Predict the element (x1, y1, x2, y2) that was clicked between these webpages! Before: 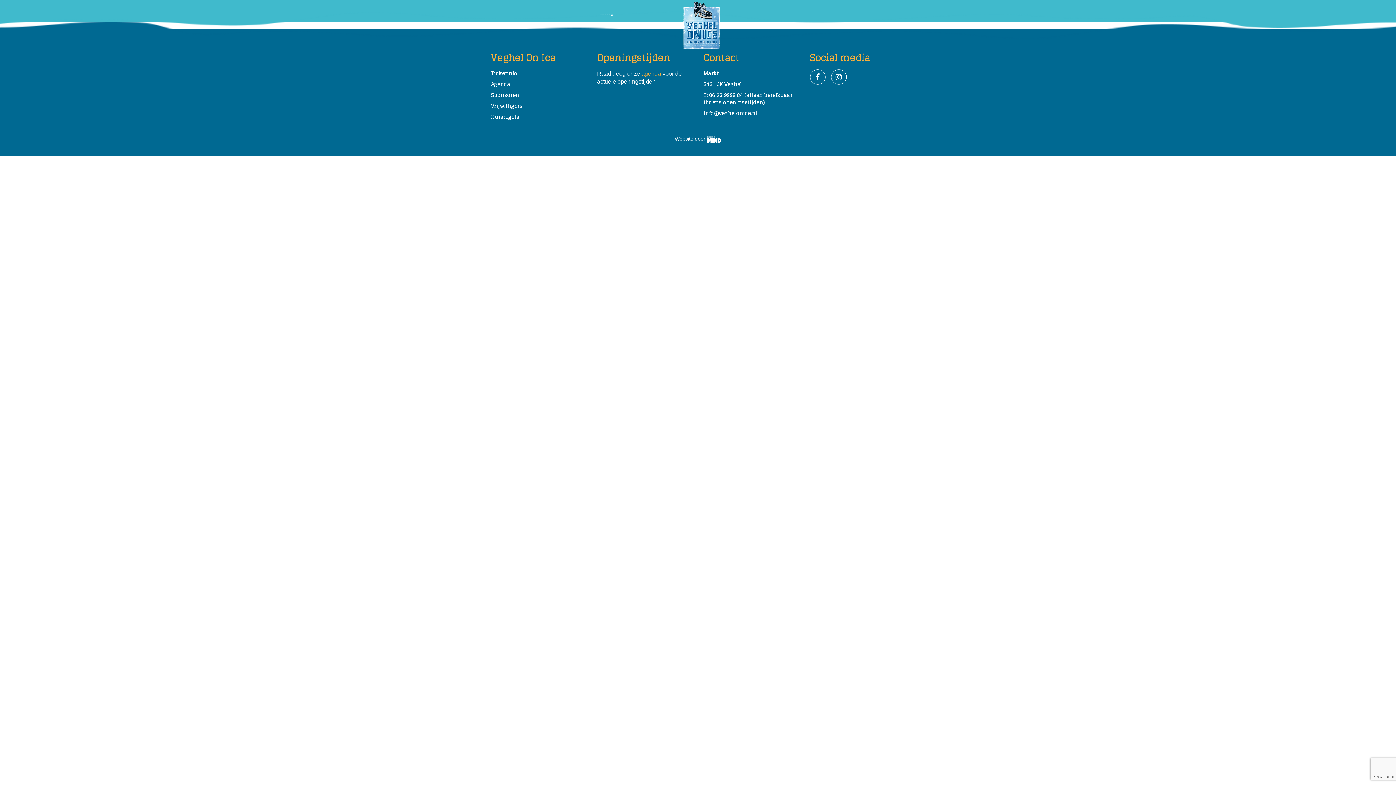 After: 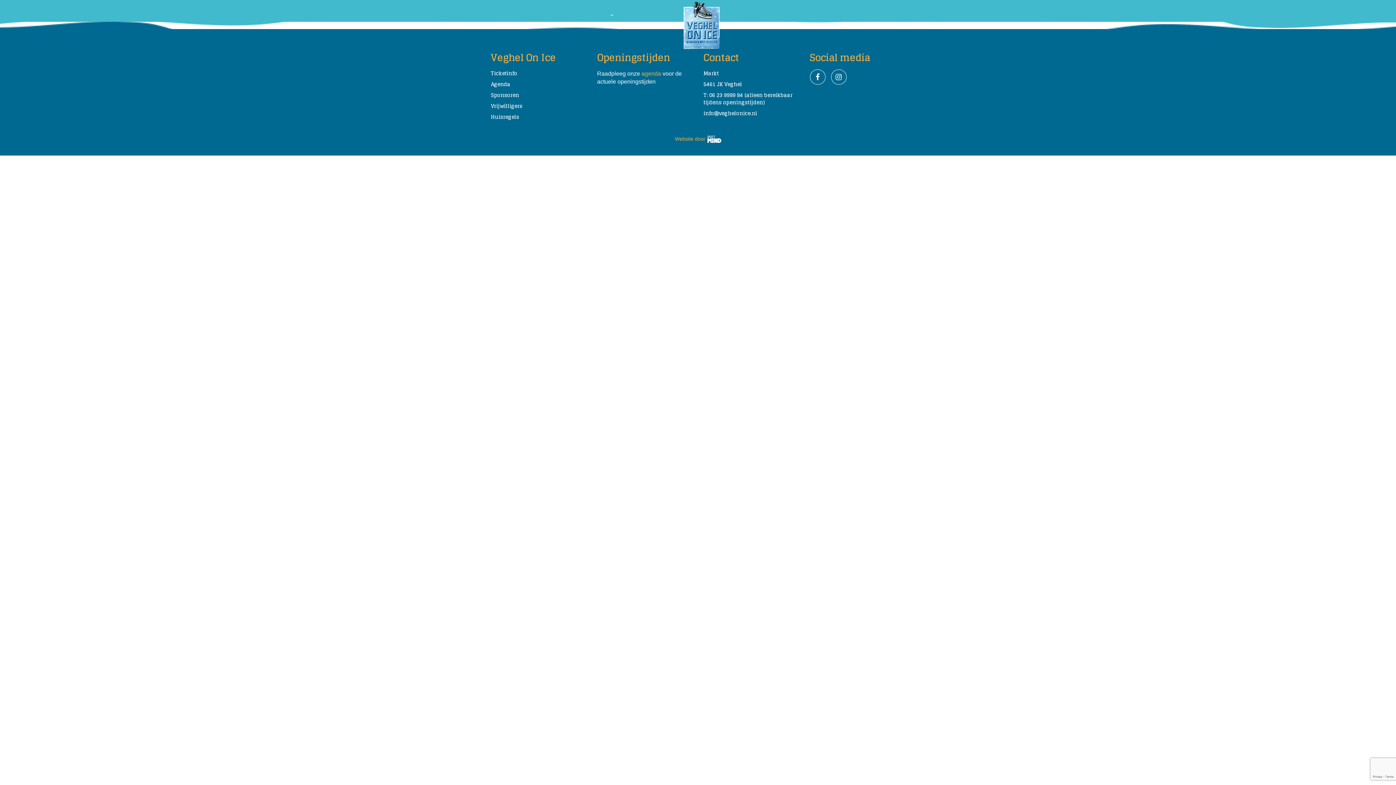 Action: label: Website door bbox: (675, 136, 721, 141)